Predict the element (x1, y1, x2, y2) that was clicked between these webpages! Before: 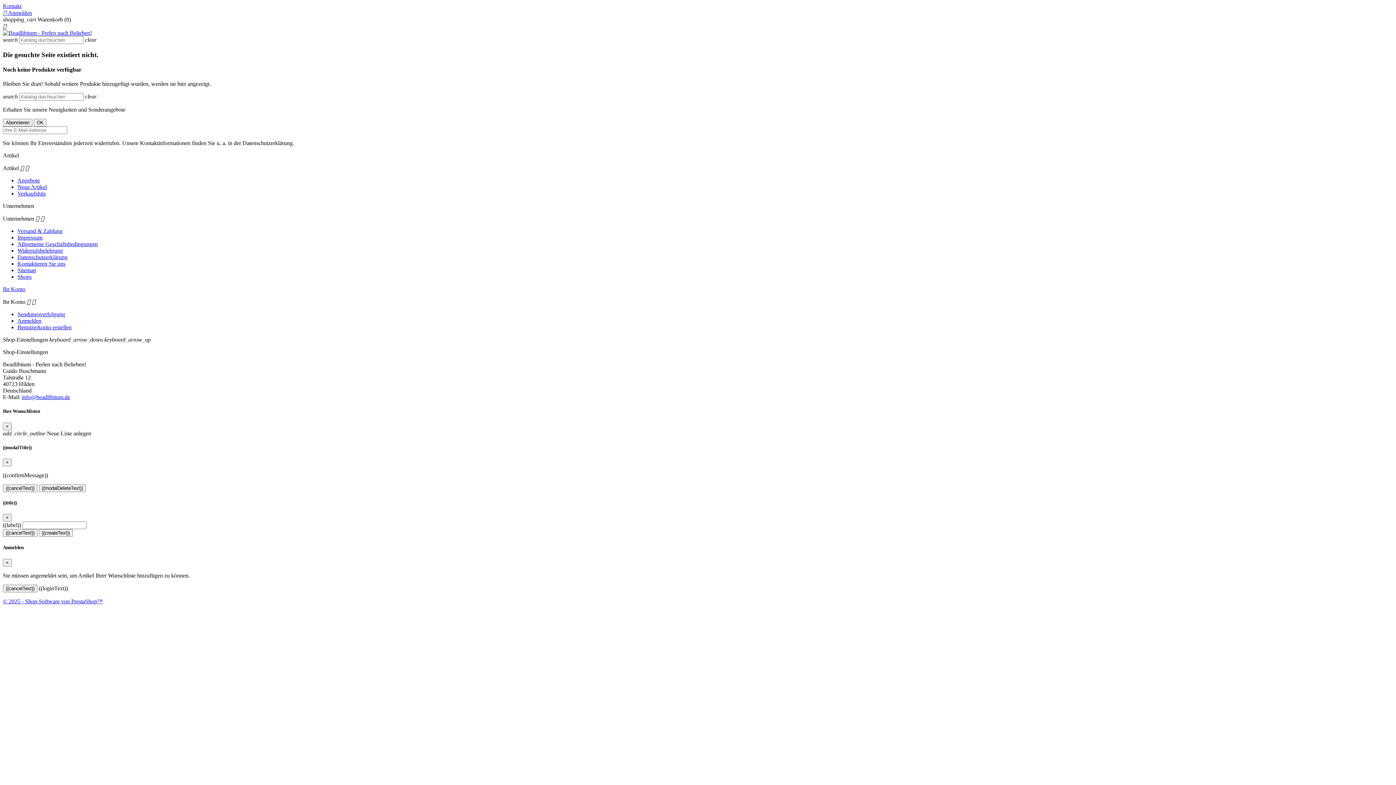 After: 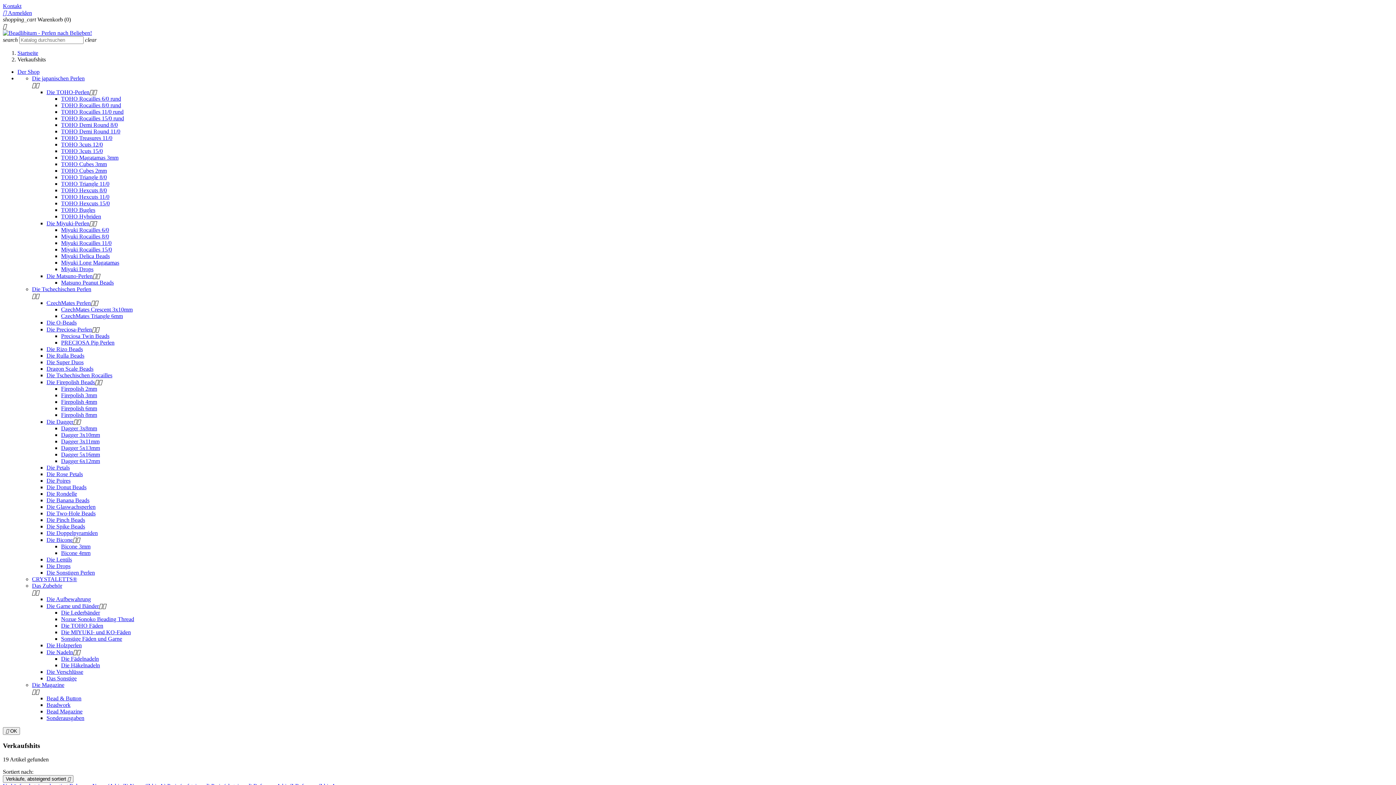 Action: bbox: (17, 190, 45, 196) label: Verkaufshits